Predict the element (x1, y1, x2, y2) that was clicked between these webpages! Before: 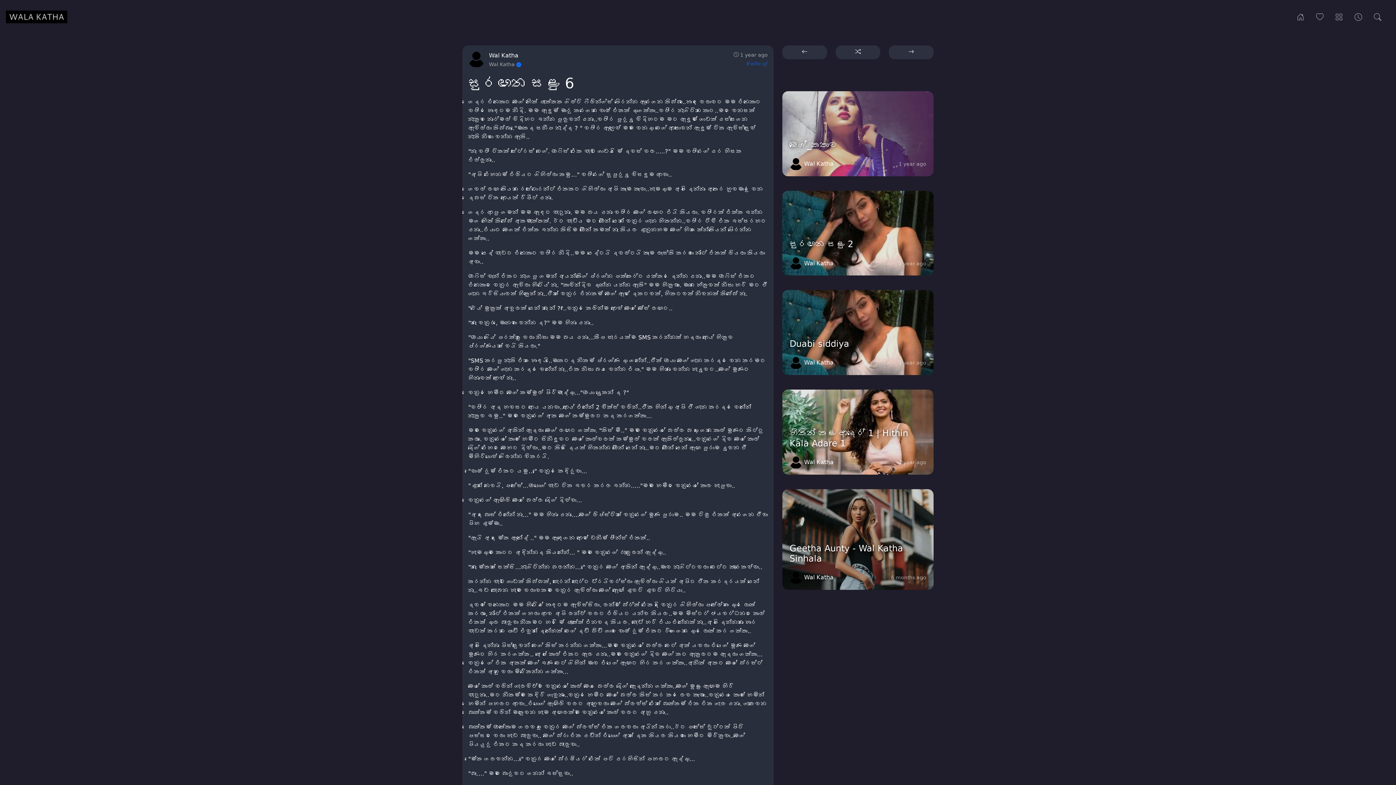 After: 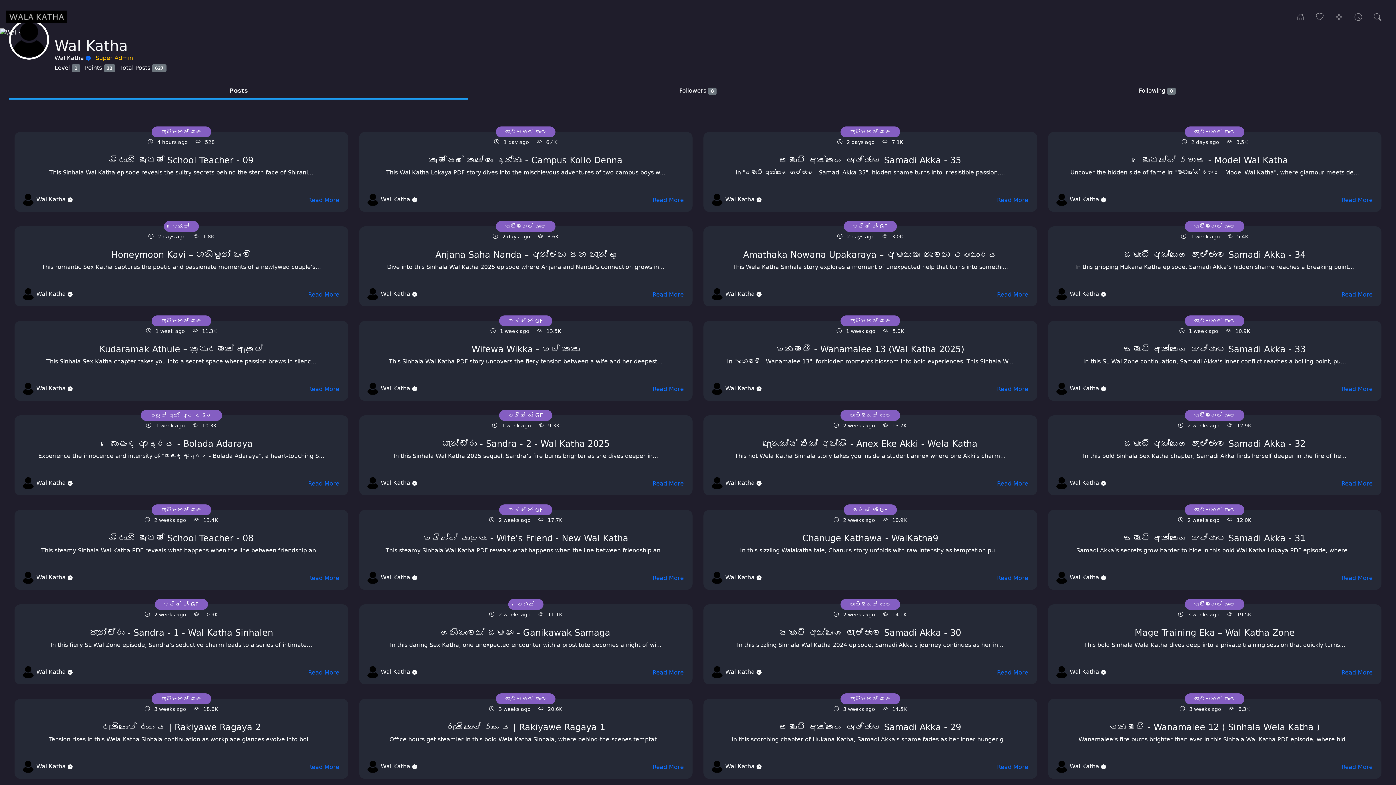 Action: bbox: (789, 157, 833, 170) label: Wal Katha